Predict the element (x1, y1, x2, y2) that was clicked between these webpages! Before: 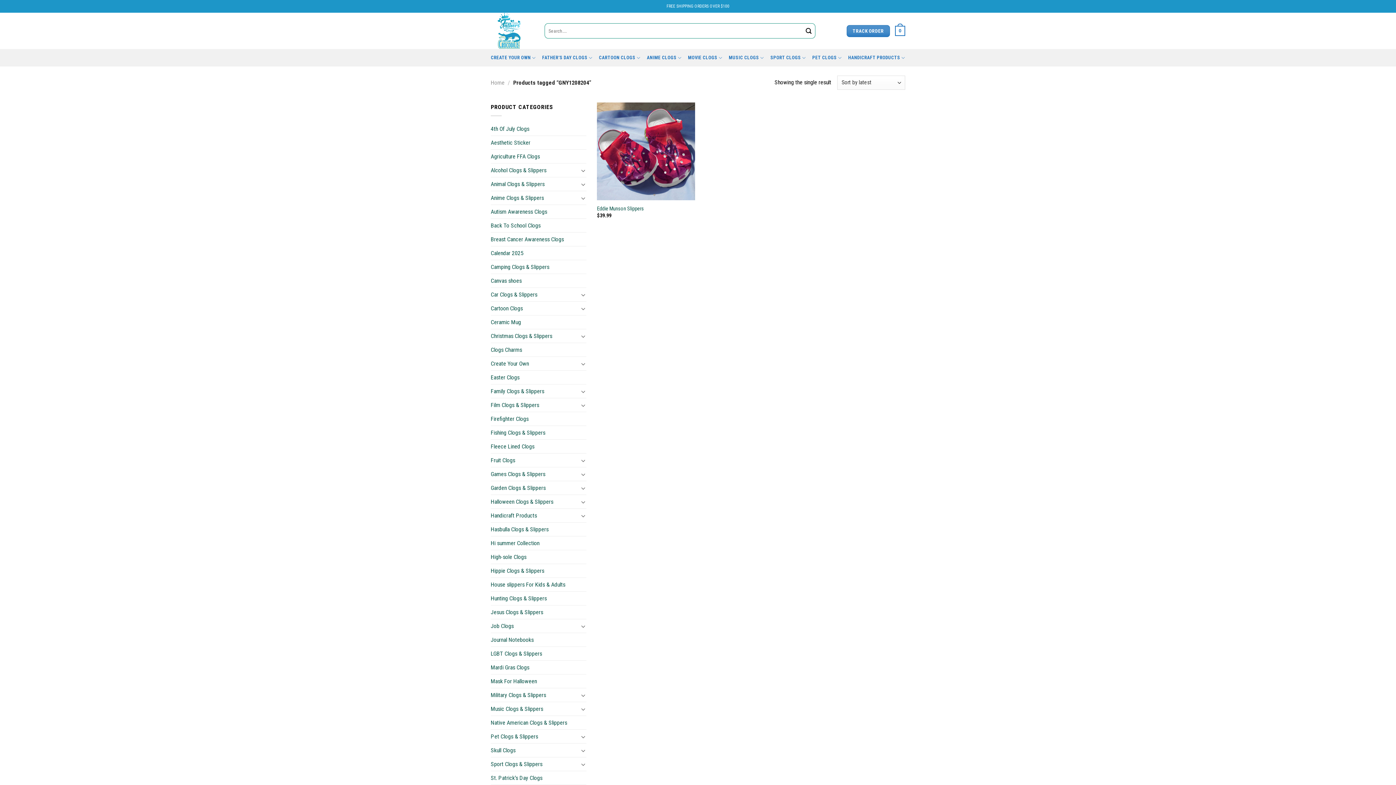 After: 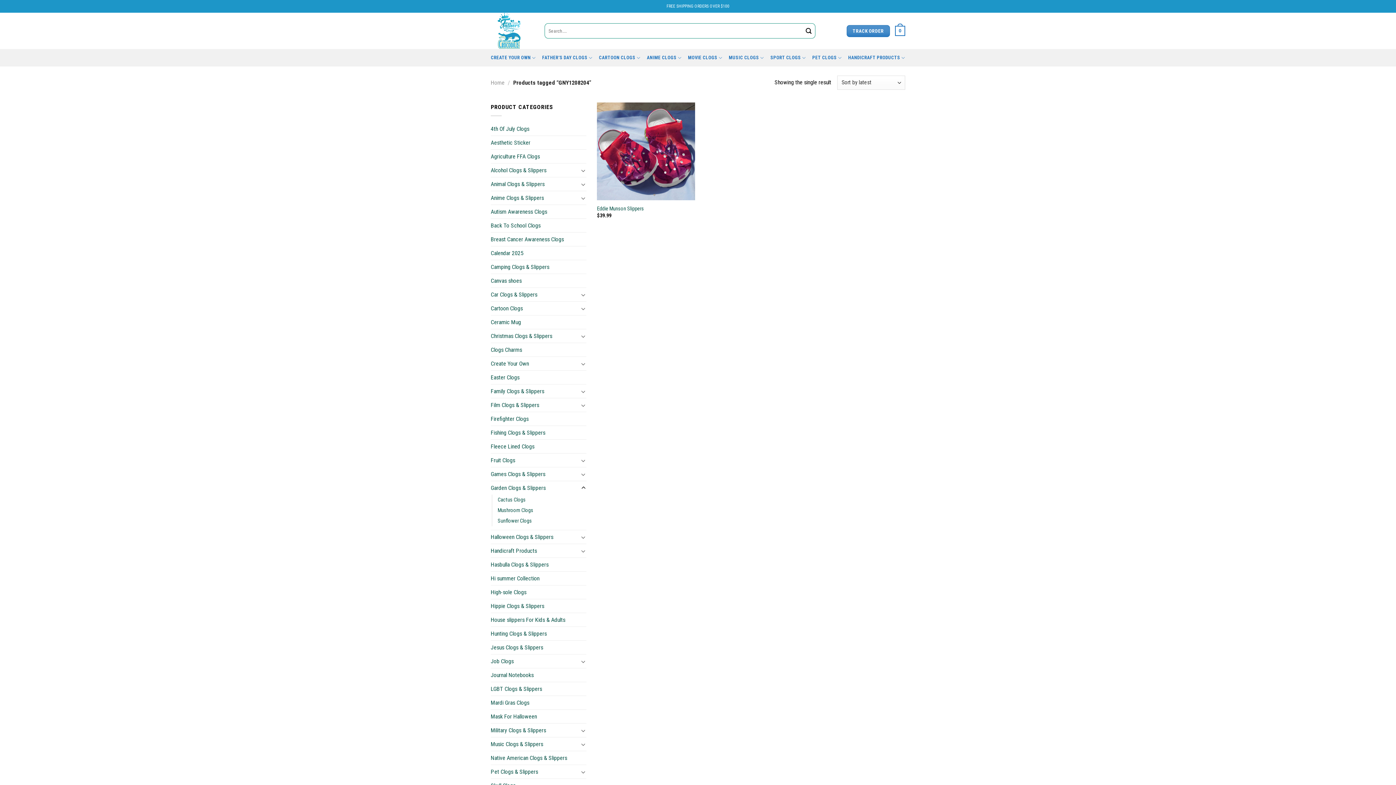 Action: bbox: (580, 483, 586, 492)